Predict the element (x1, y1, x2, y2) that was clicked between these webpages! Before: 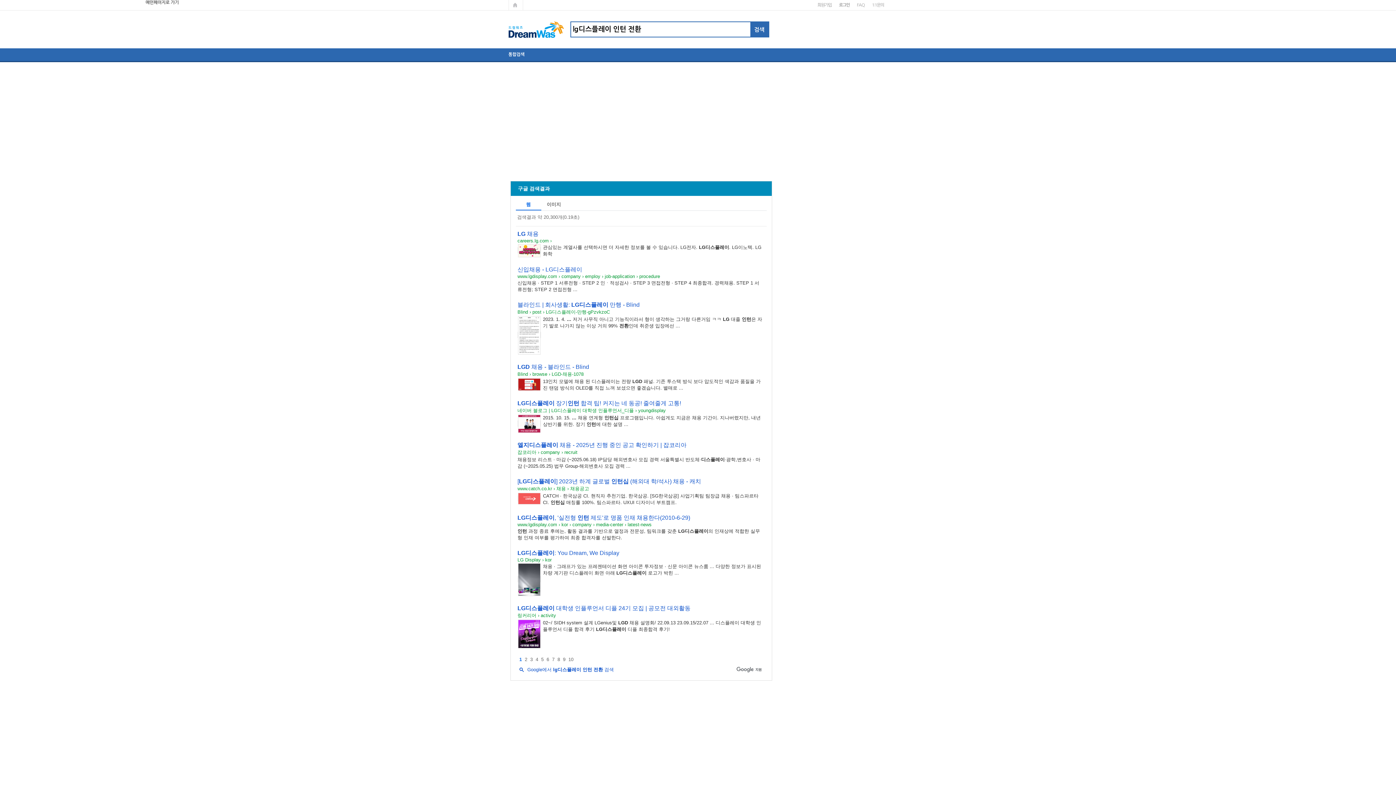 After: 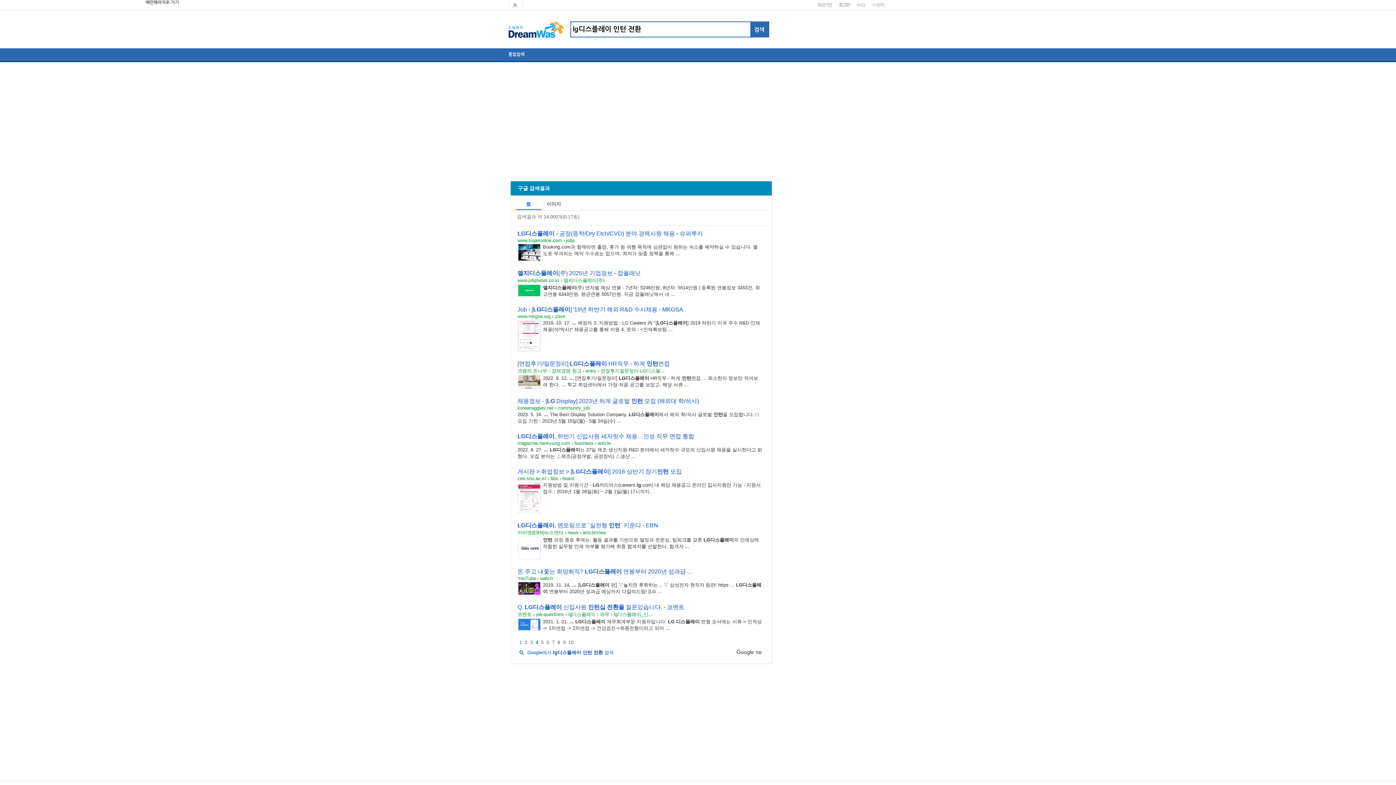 Action: label: 4페이지 bbox: (535, 657, 538, 662)